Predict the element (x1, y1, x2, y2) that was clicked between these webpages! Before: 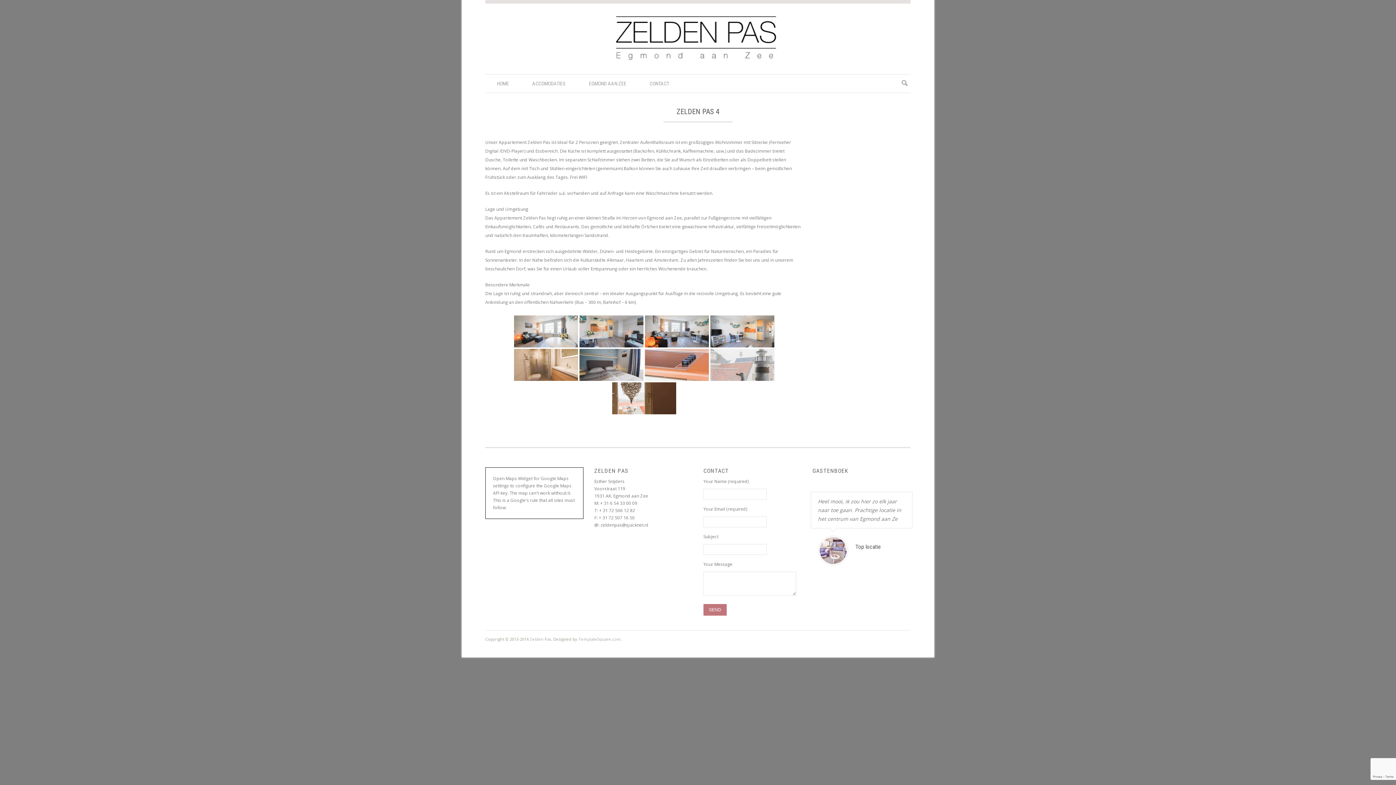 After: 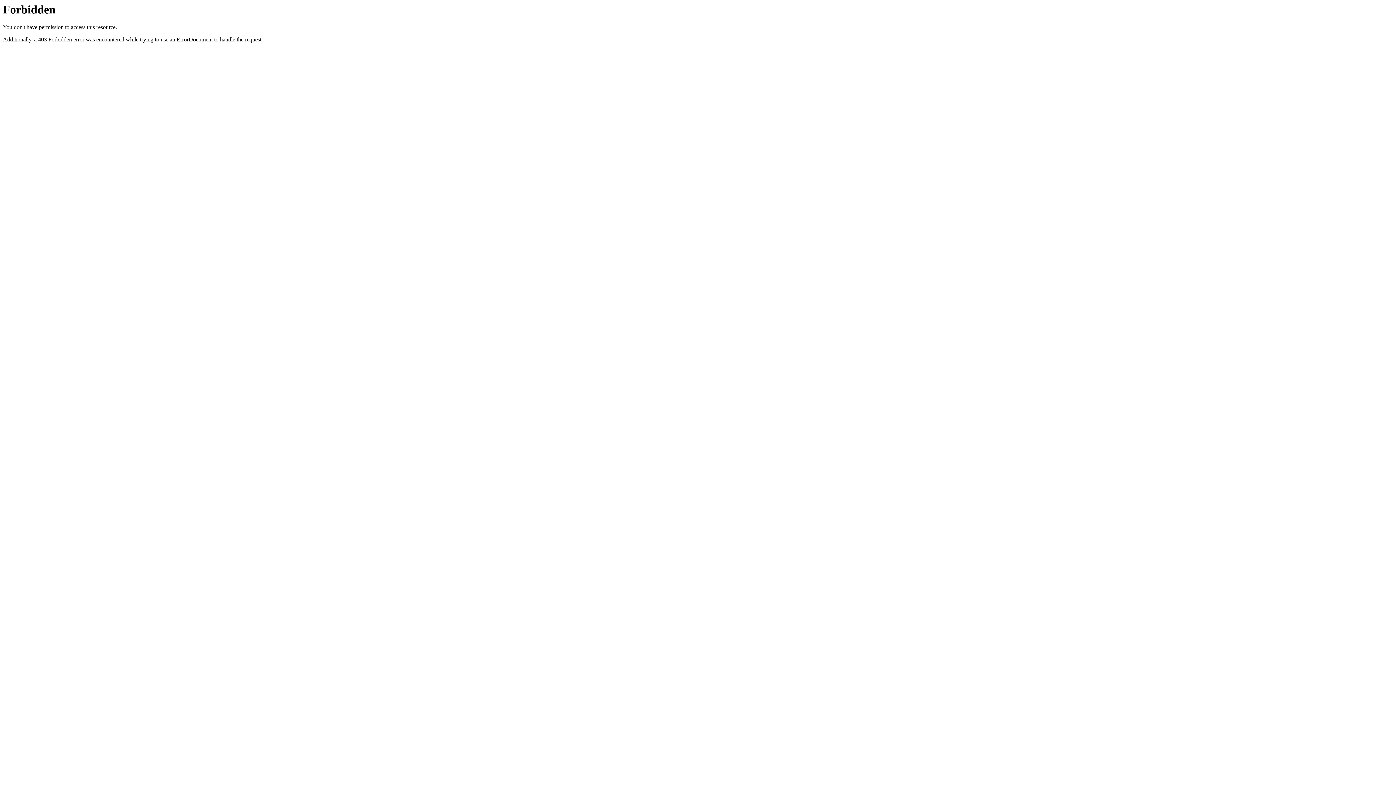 Action: bbox: (578, 636, 621, 642) label: TemplateSquare.com